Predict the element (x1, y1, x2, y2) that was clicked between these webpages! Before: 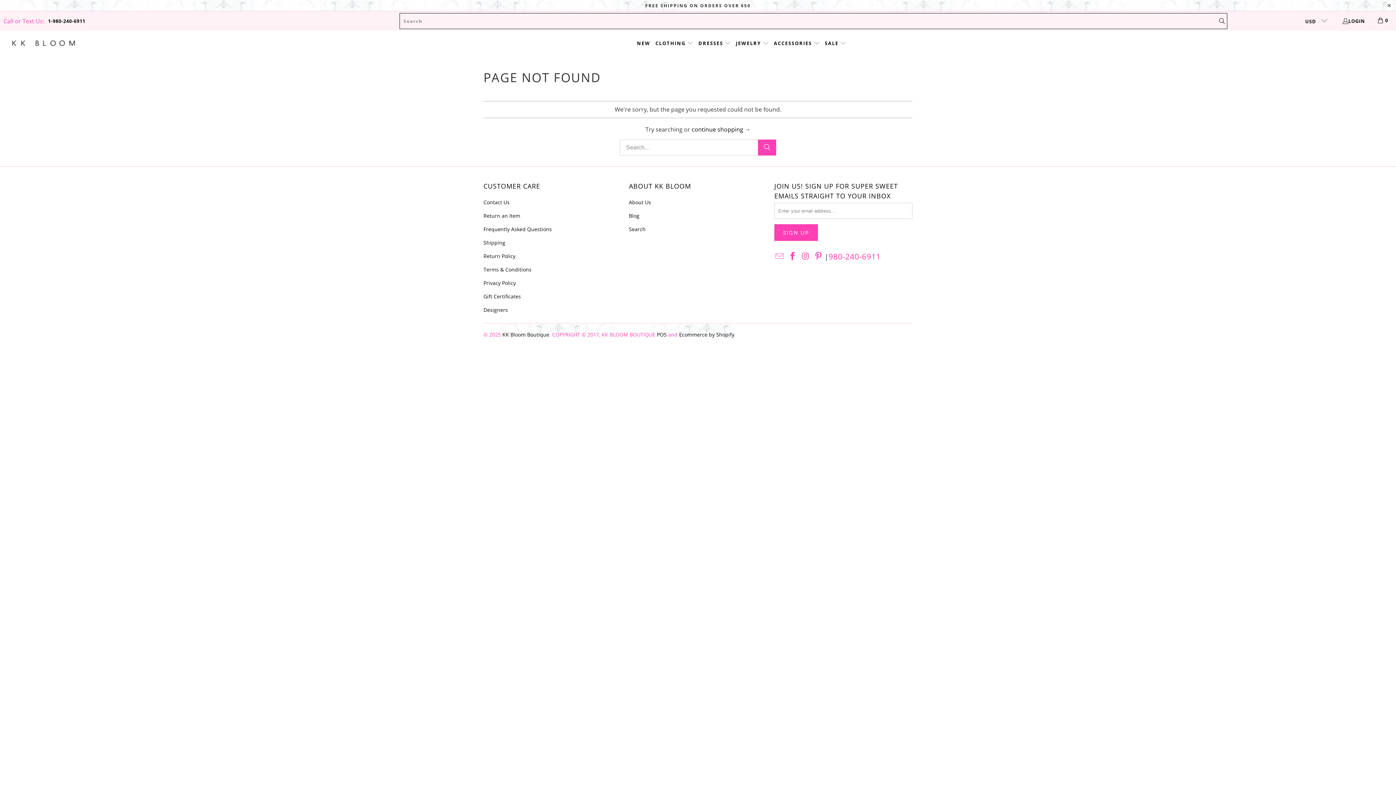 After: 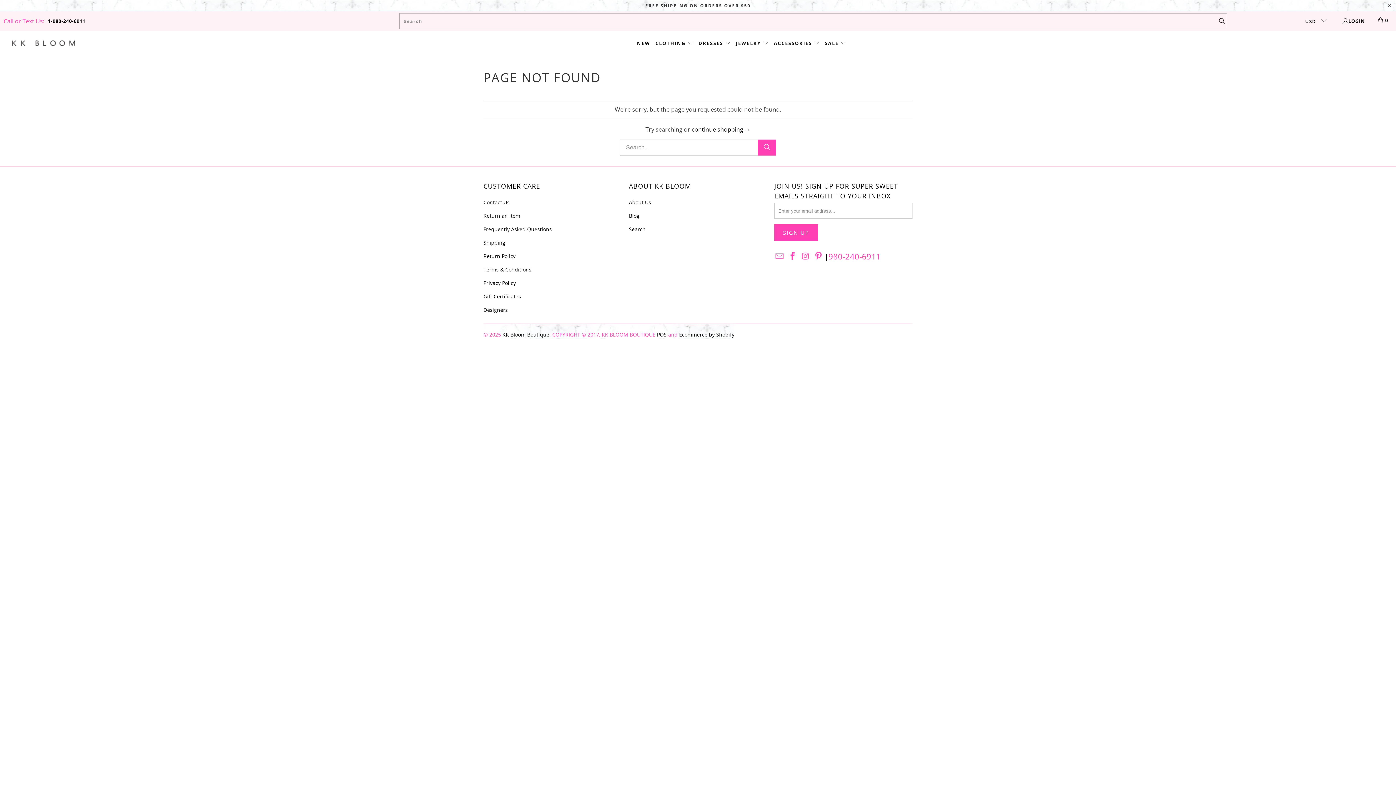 Action: bbox: (800, 252, 811, 260)